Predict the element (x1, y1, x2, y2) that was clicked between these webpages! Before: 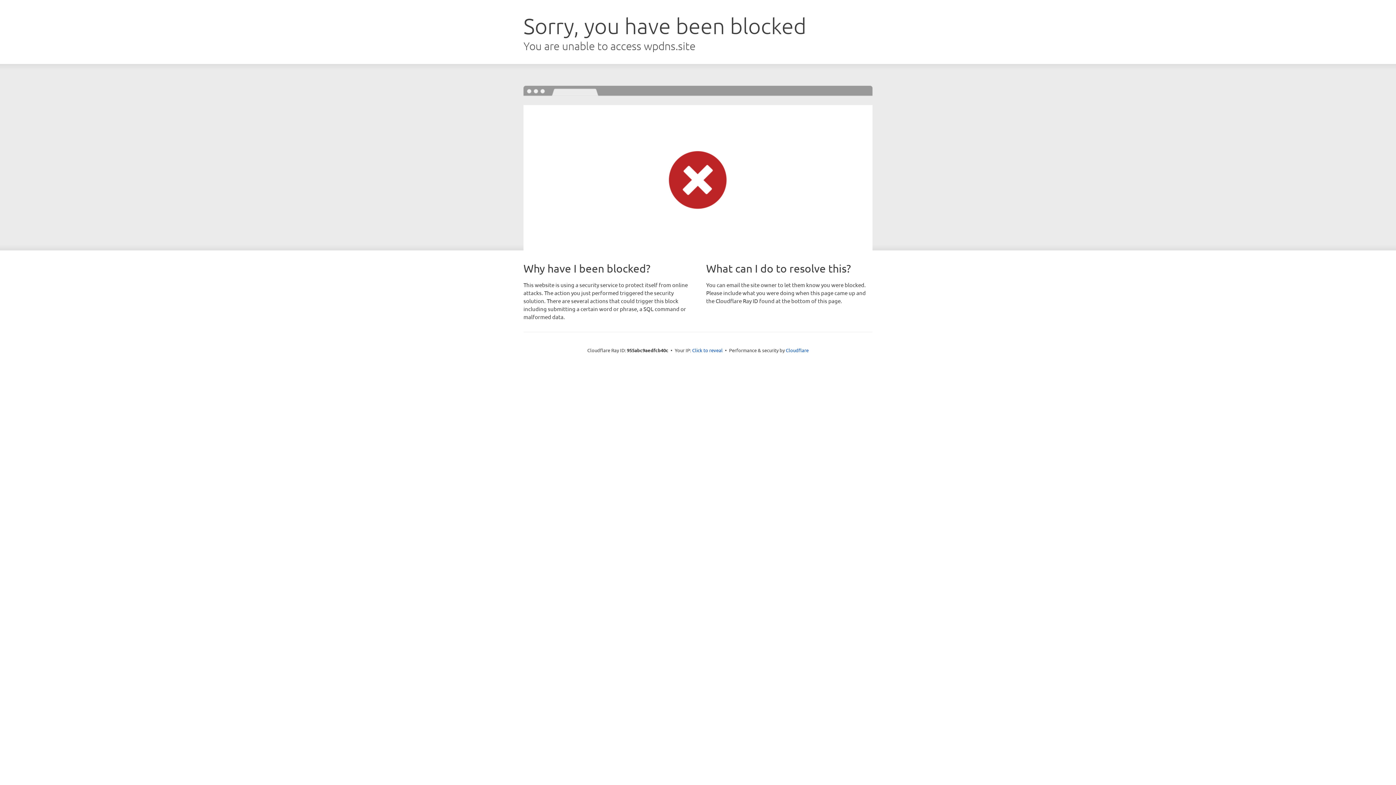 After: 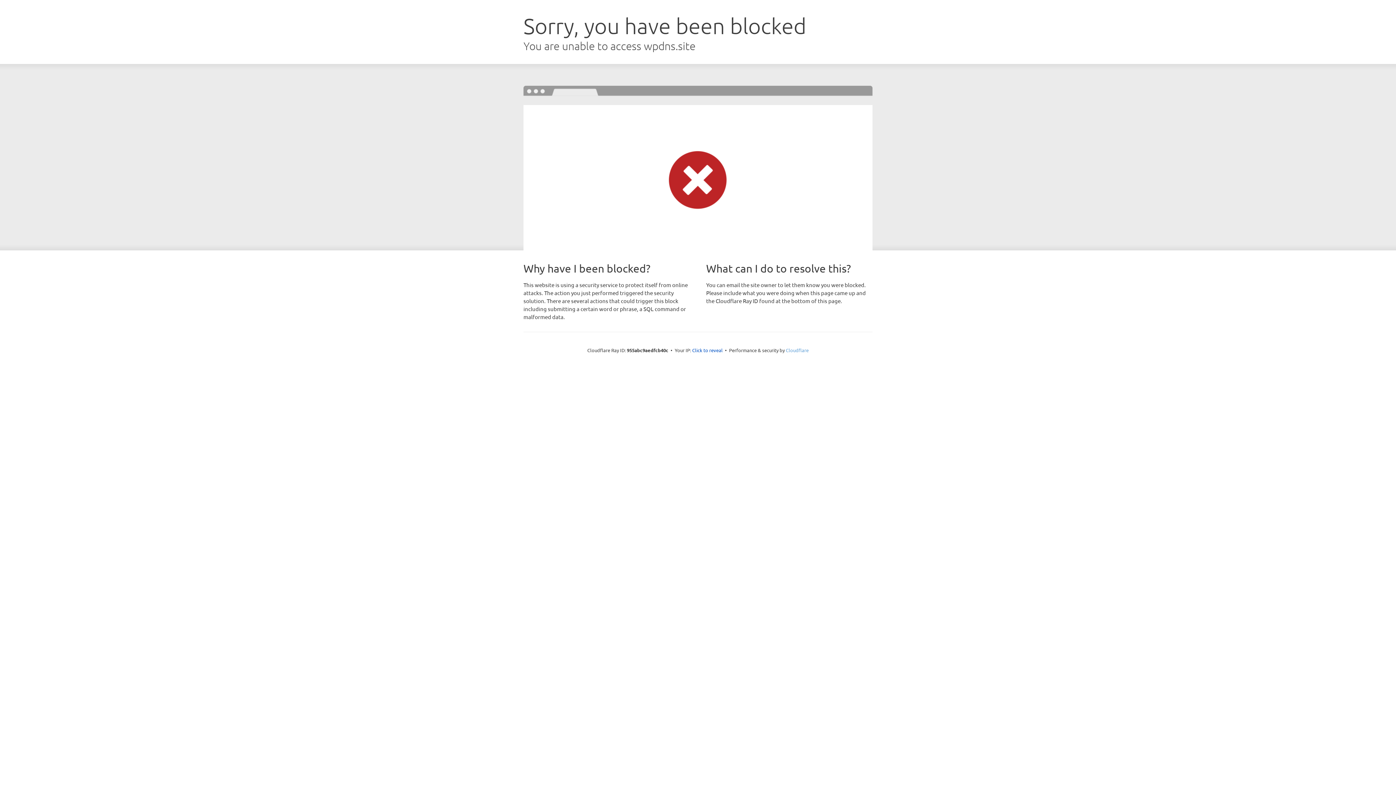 Action: bbox: (786, 347, 808, 353) label: Cloudflare